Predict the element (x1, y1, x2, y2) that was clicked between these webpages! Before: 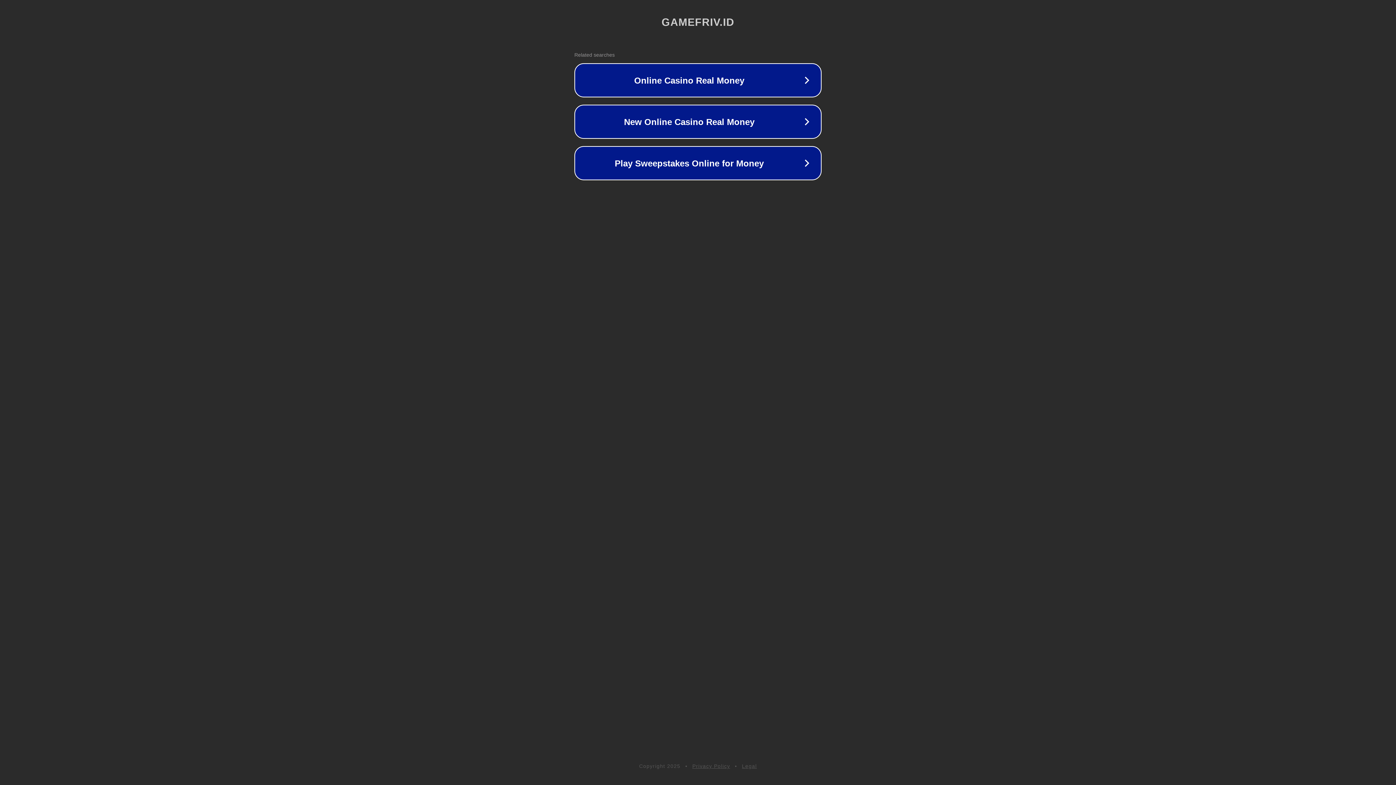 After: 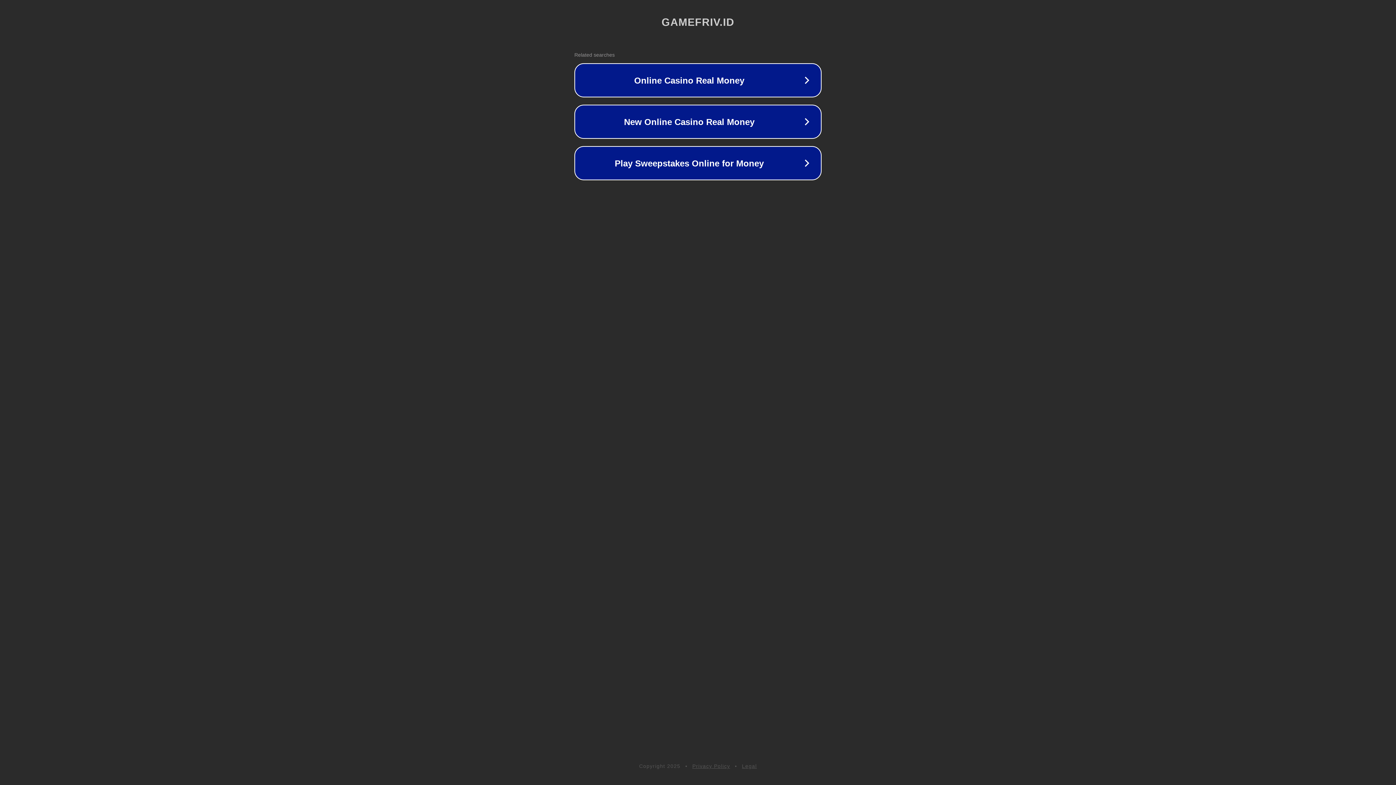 Action: label: Privacy Policy bbox: (692, 763, 730, 769)